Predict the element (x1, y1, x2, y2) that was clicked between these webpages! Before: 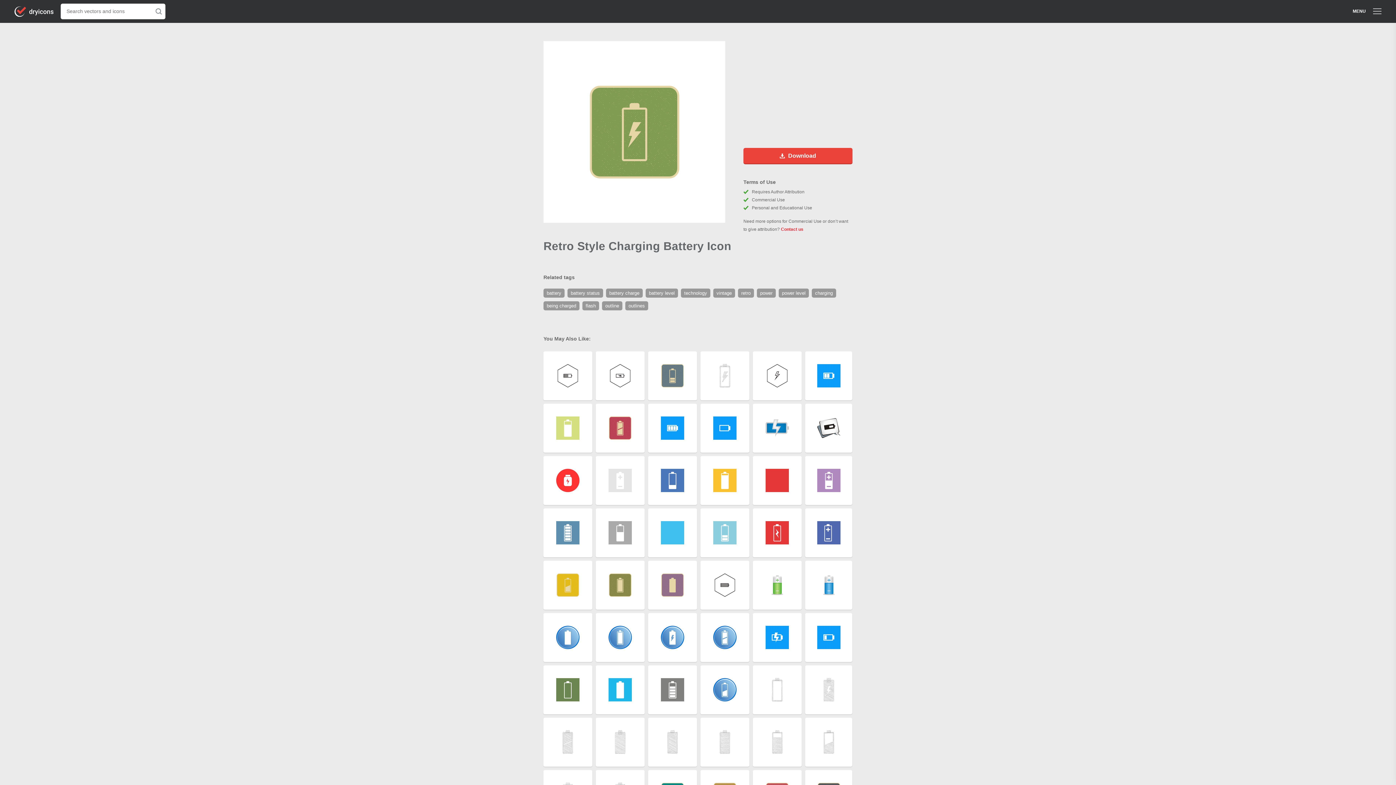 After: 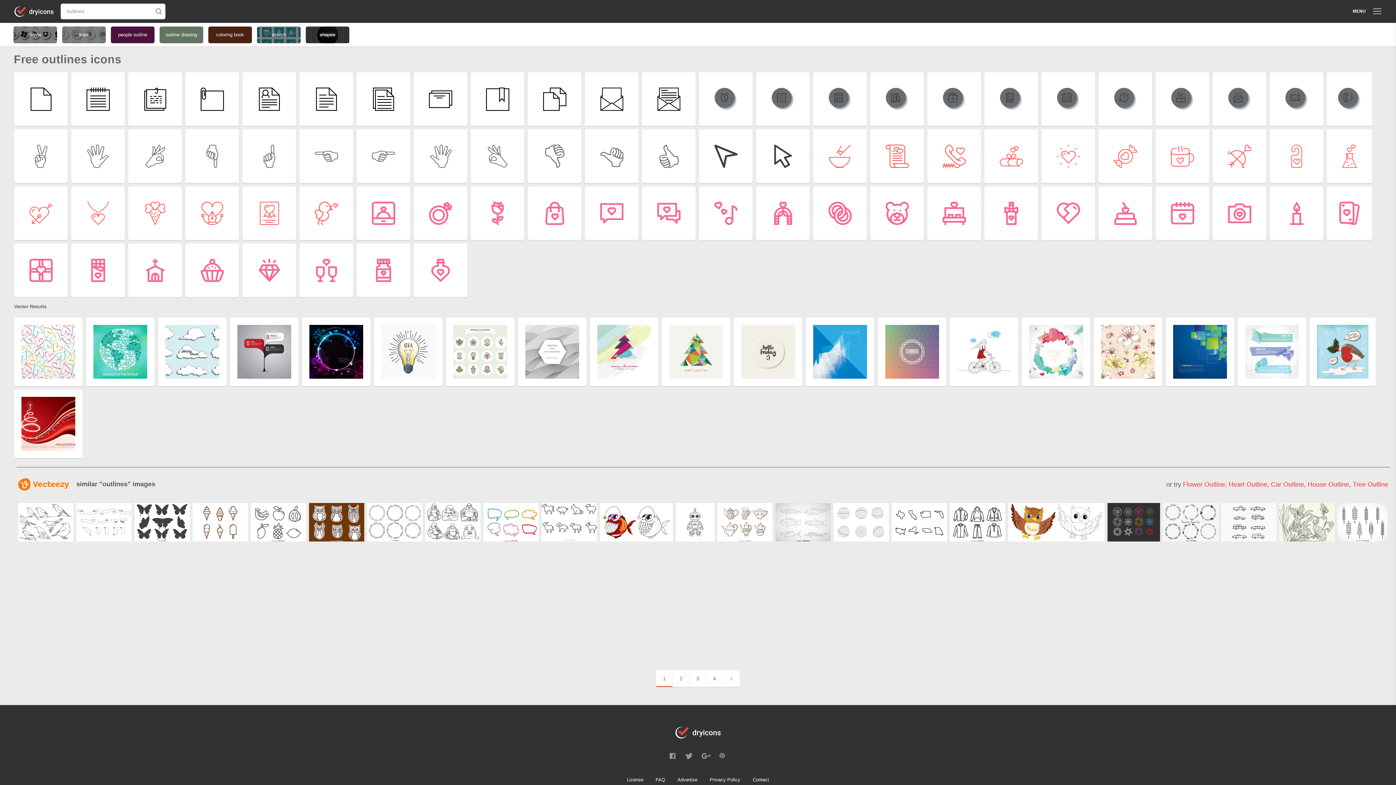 Action: label: outlines bbox: (625, 302, 649, 308)